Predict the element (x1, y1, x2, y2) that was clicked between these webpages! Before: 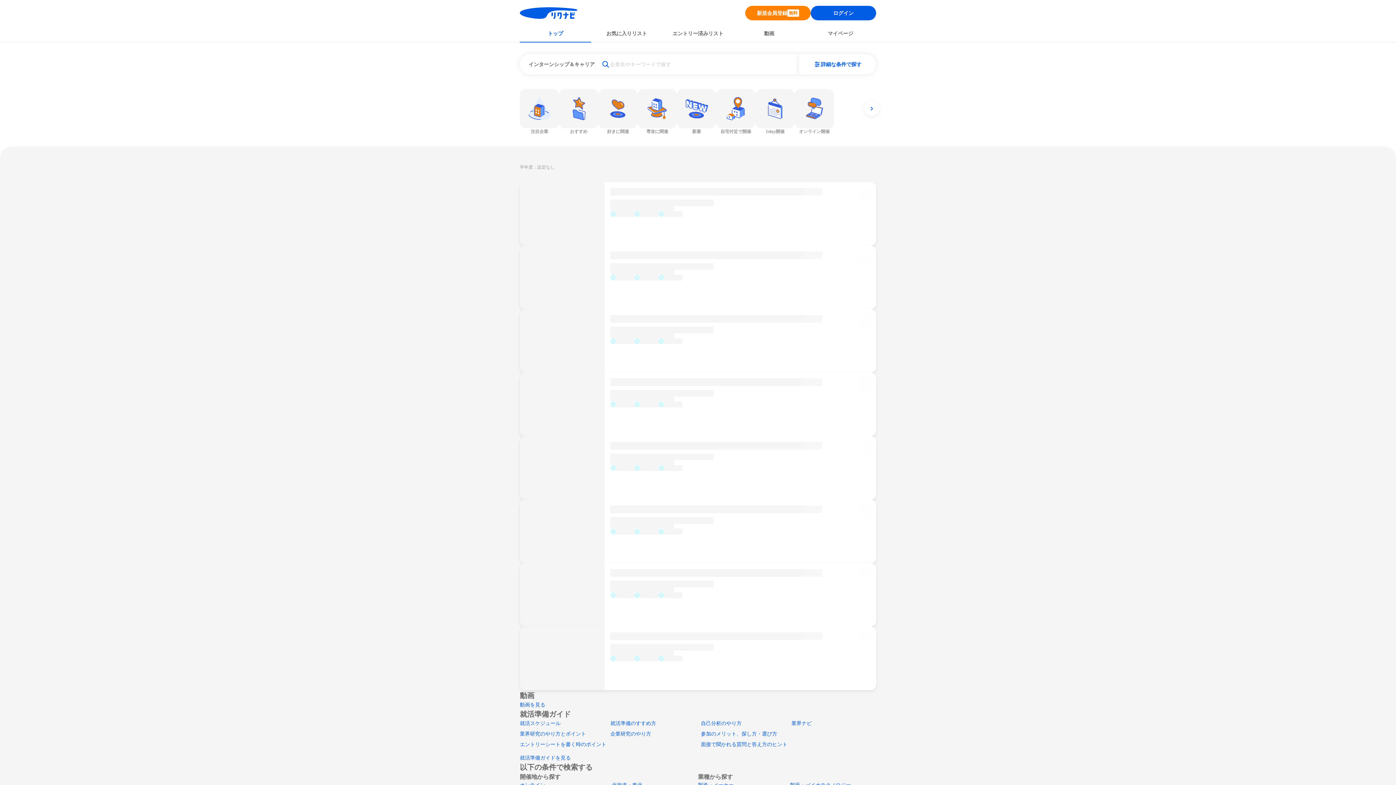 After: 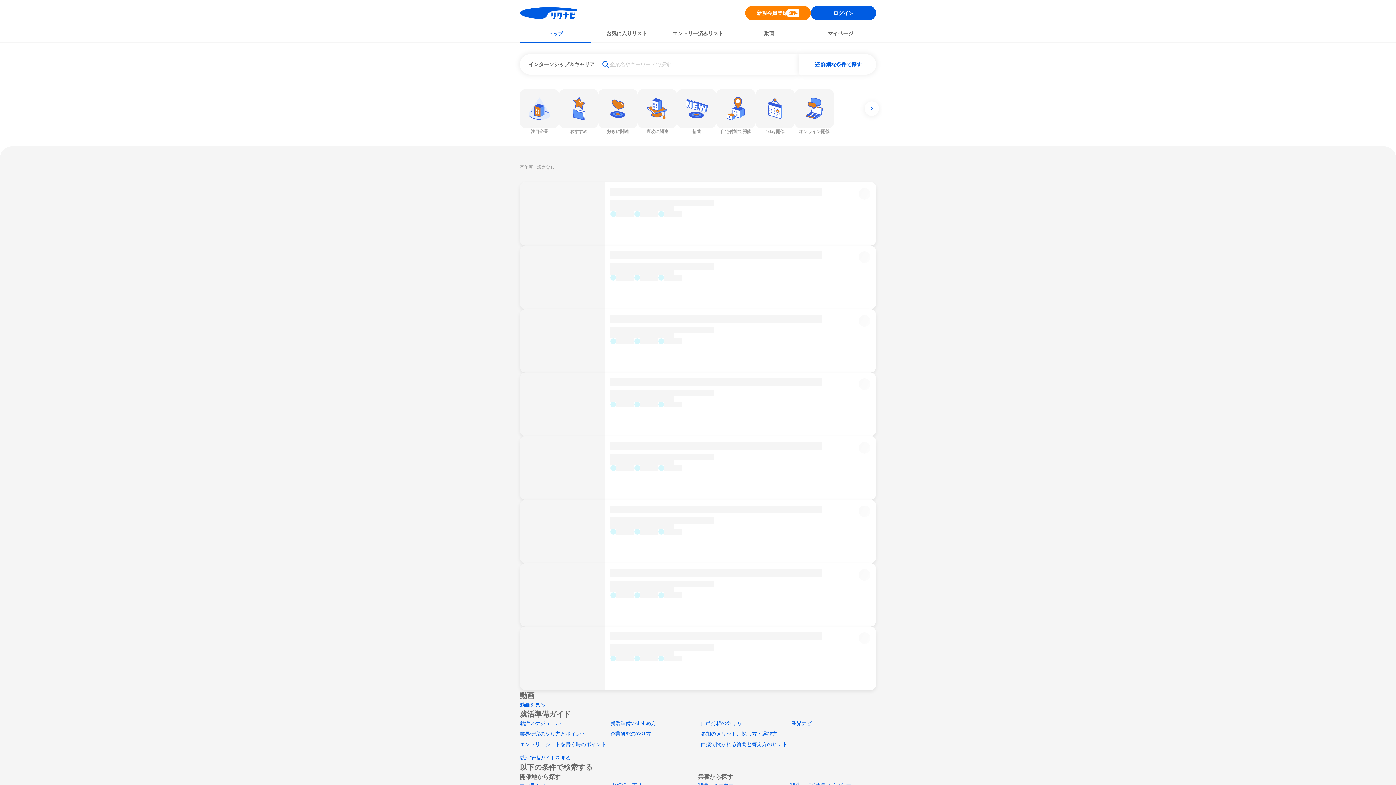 Action: bbox: (520, 26, 591, 41) label: トップ